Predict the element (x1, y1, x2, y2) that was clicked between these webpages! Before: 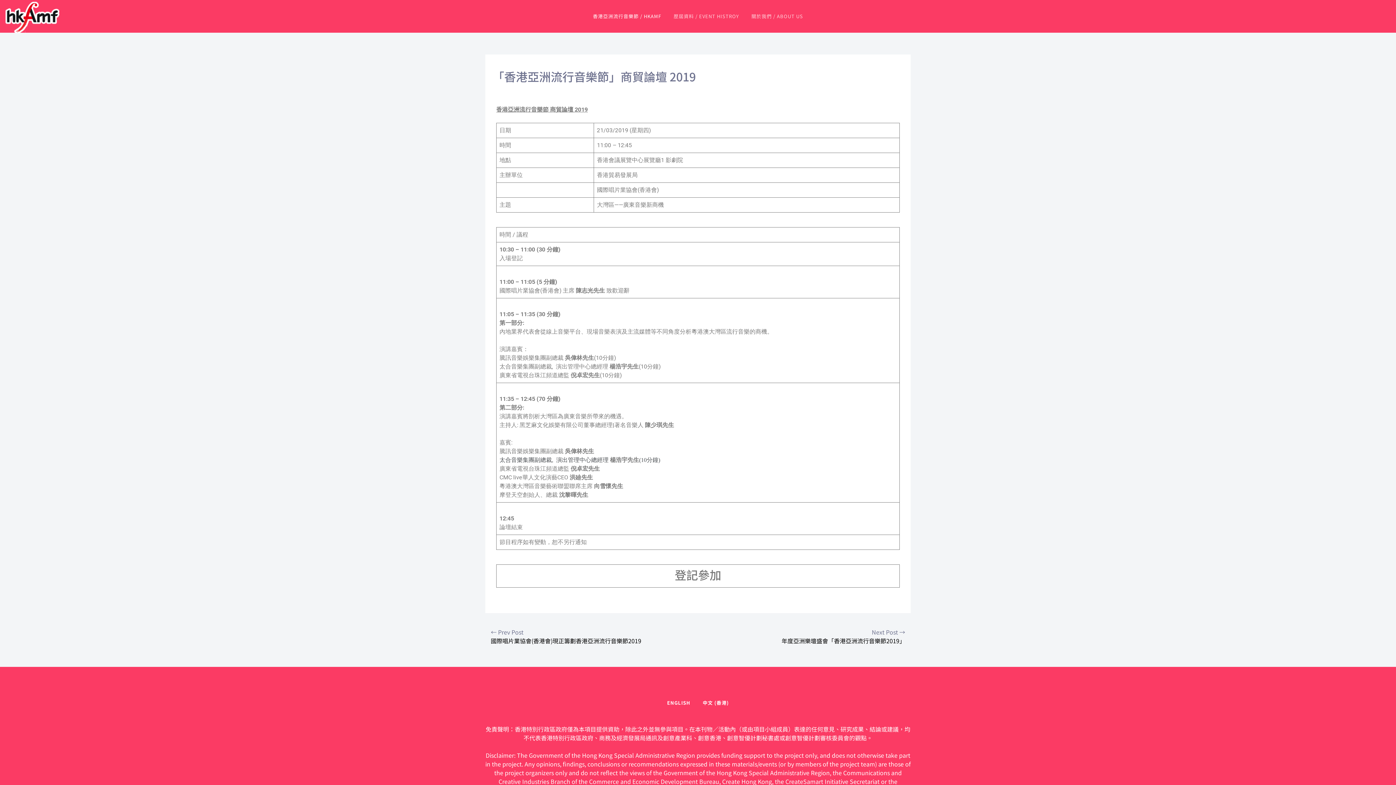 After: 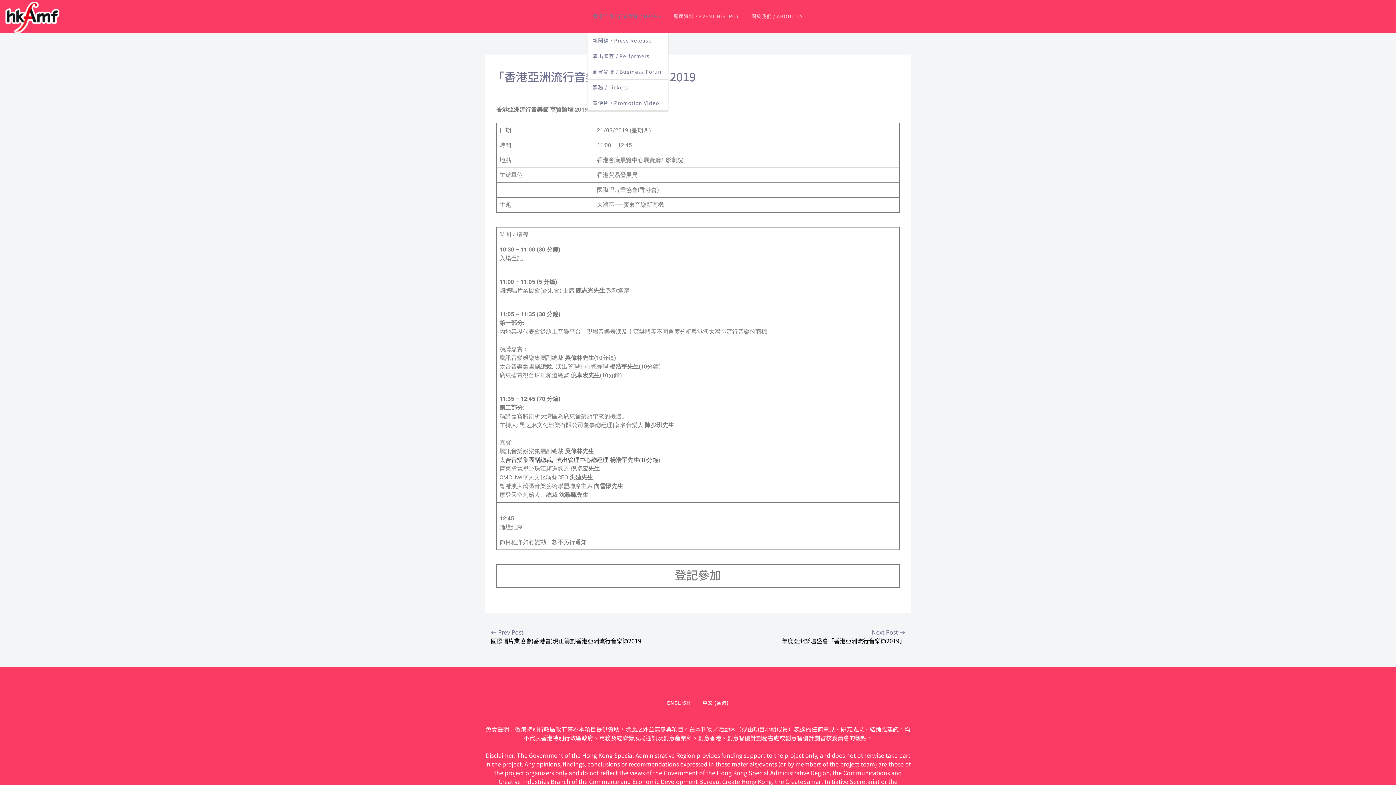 Action: label: 香港亞洲流行音樂節 / HKAMF bbox: (587, 0, 666, 32)